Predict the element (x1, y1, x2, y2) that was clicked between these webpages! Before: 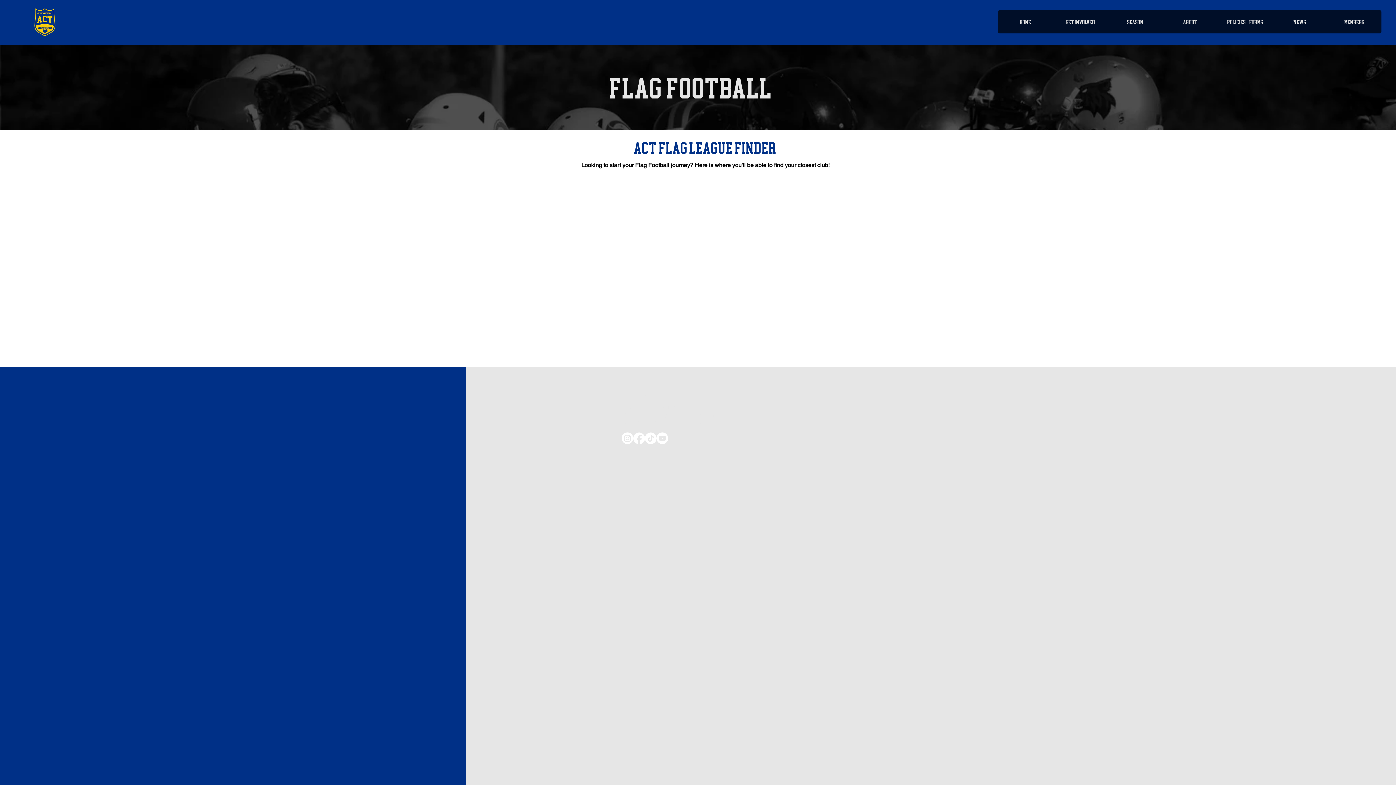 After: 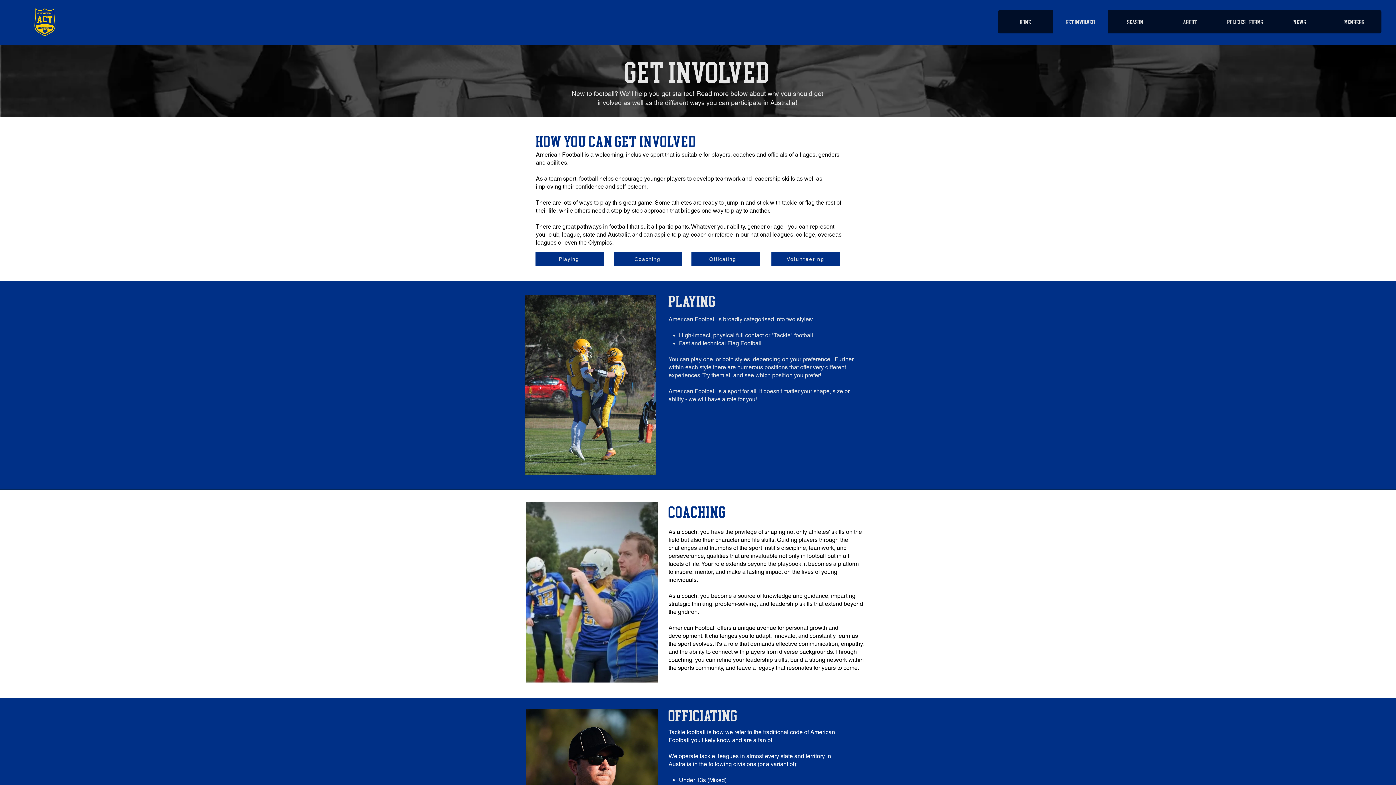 Action: bbox: (1053, 10, 1108, 33) label: Get Involved